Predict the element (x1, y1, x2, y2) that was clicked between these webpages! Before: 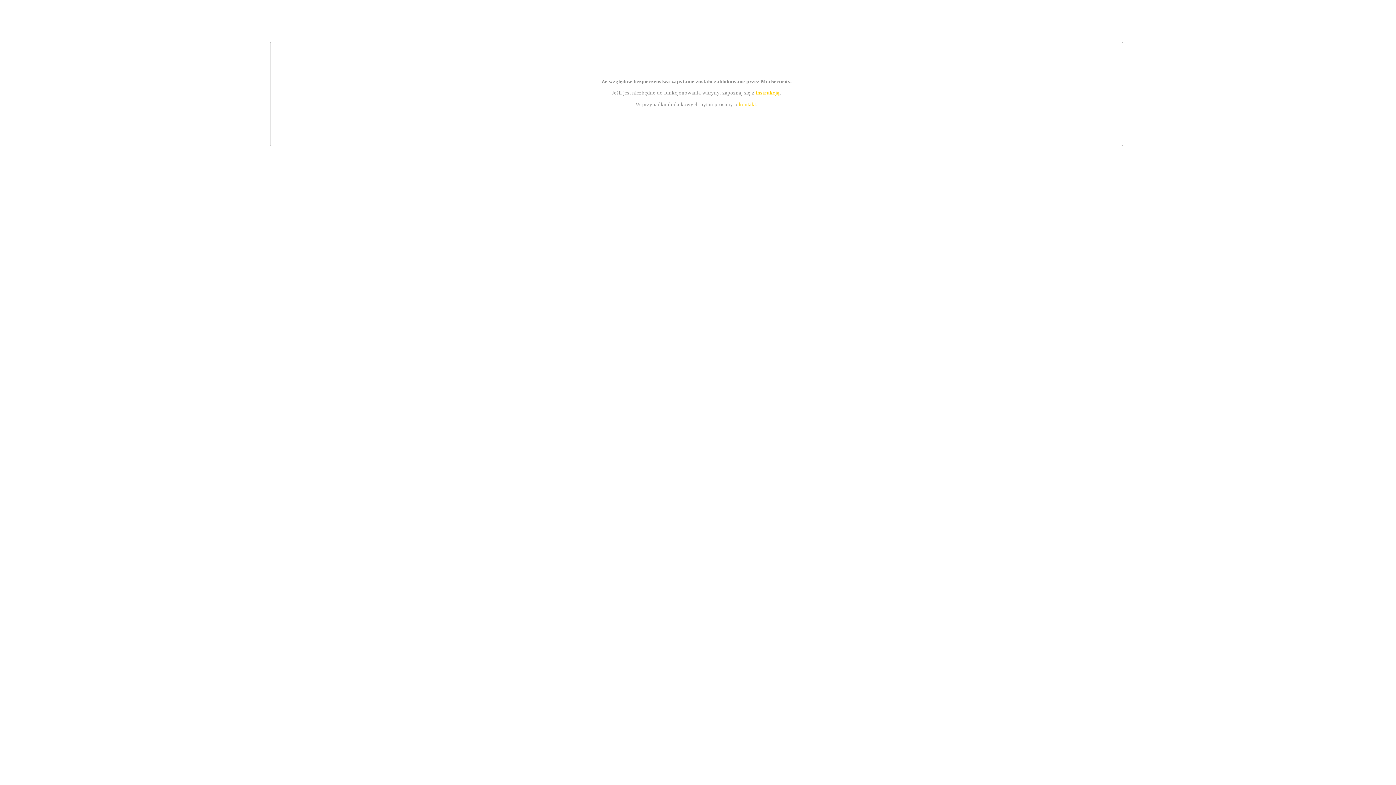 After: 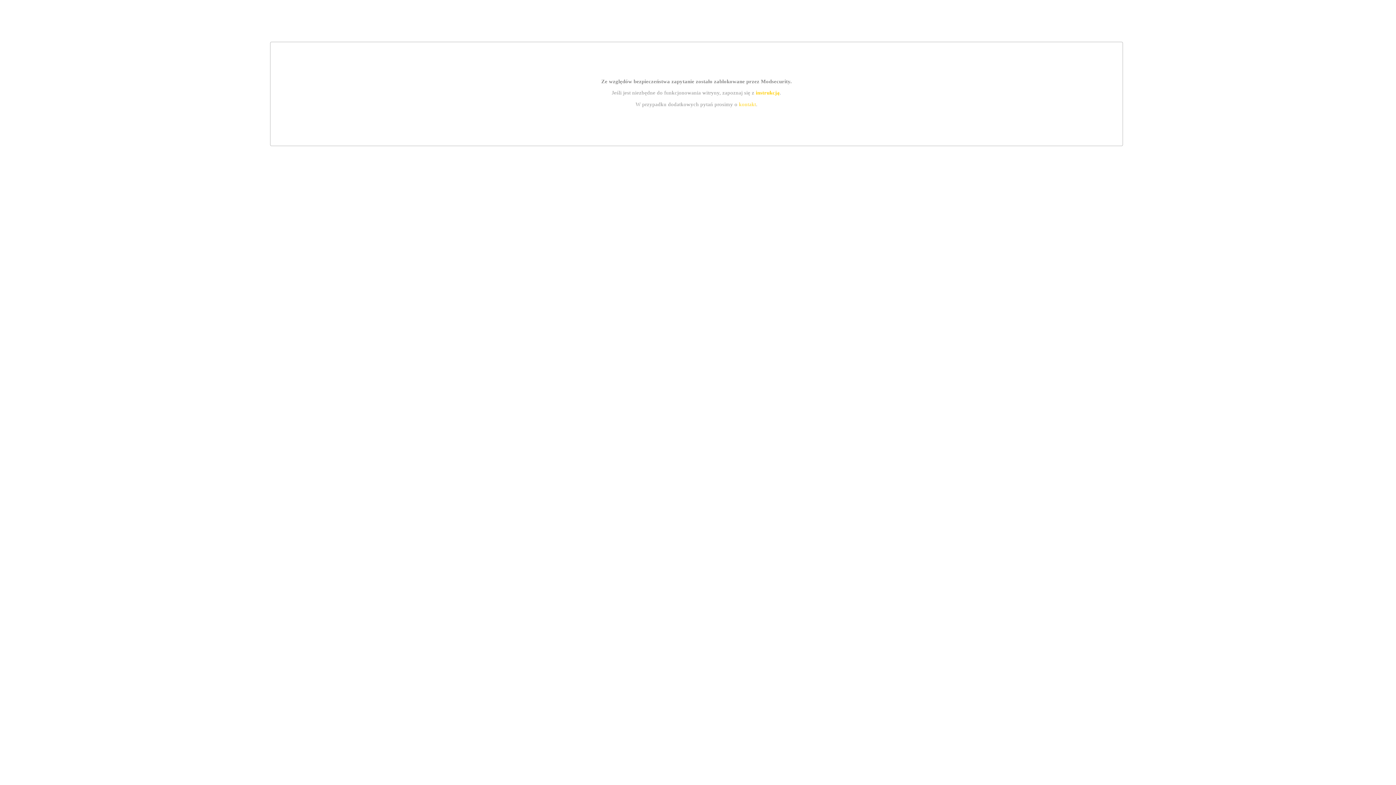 Action: label: instrukcją bbox: (755, 89, 779, 95)